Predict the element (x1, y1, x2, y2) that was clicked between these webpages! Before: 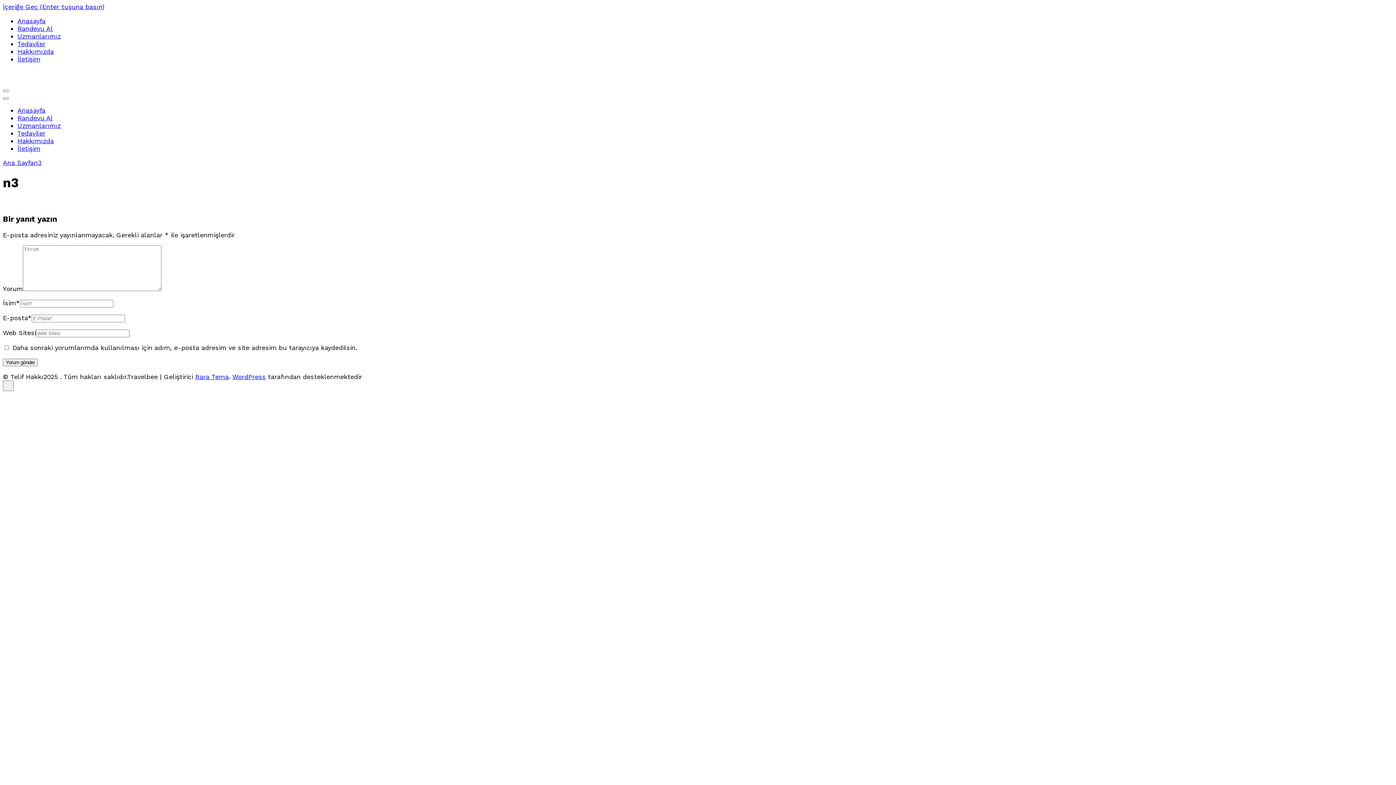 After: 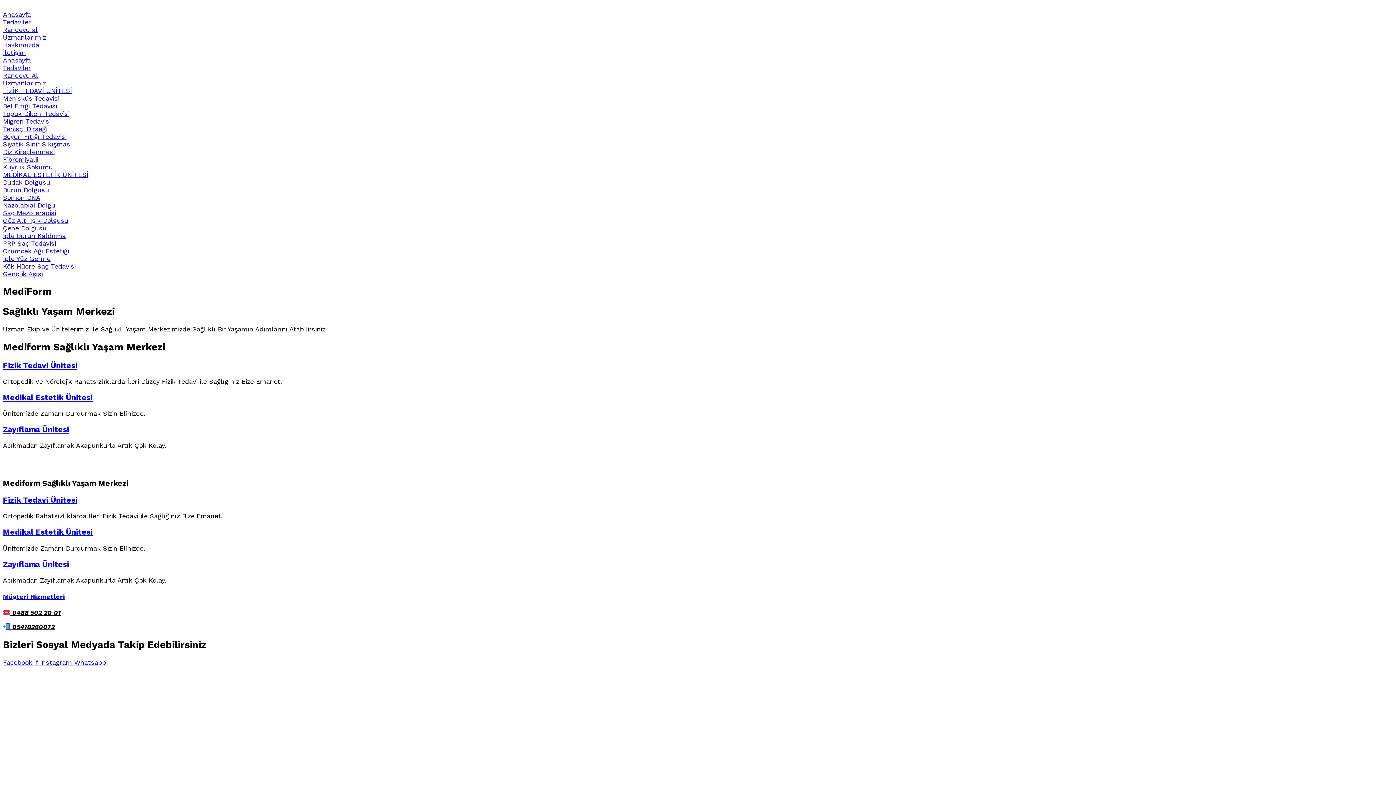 Action: label: Anasayfa bbox: (17, 17, 45, 24)